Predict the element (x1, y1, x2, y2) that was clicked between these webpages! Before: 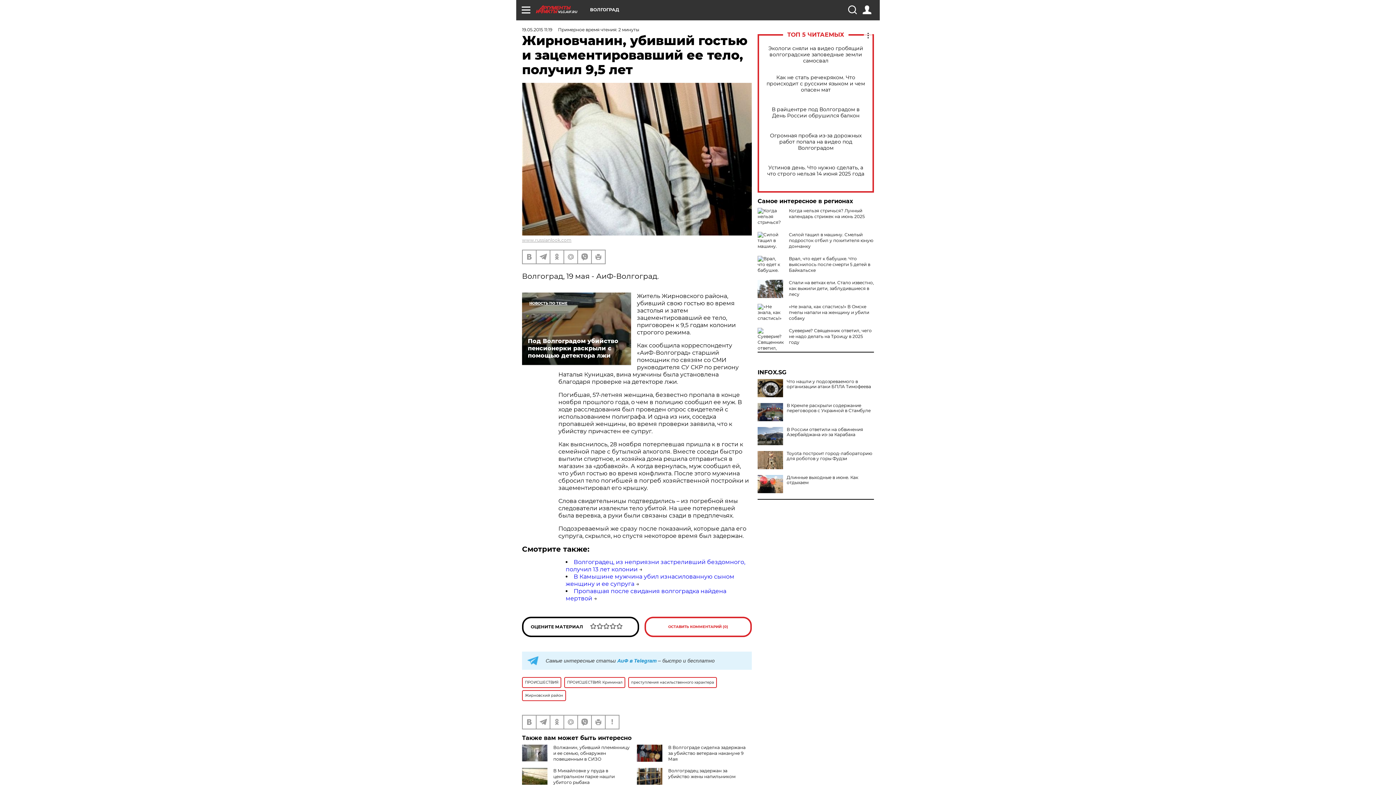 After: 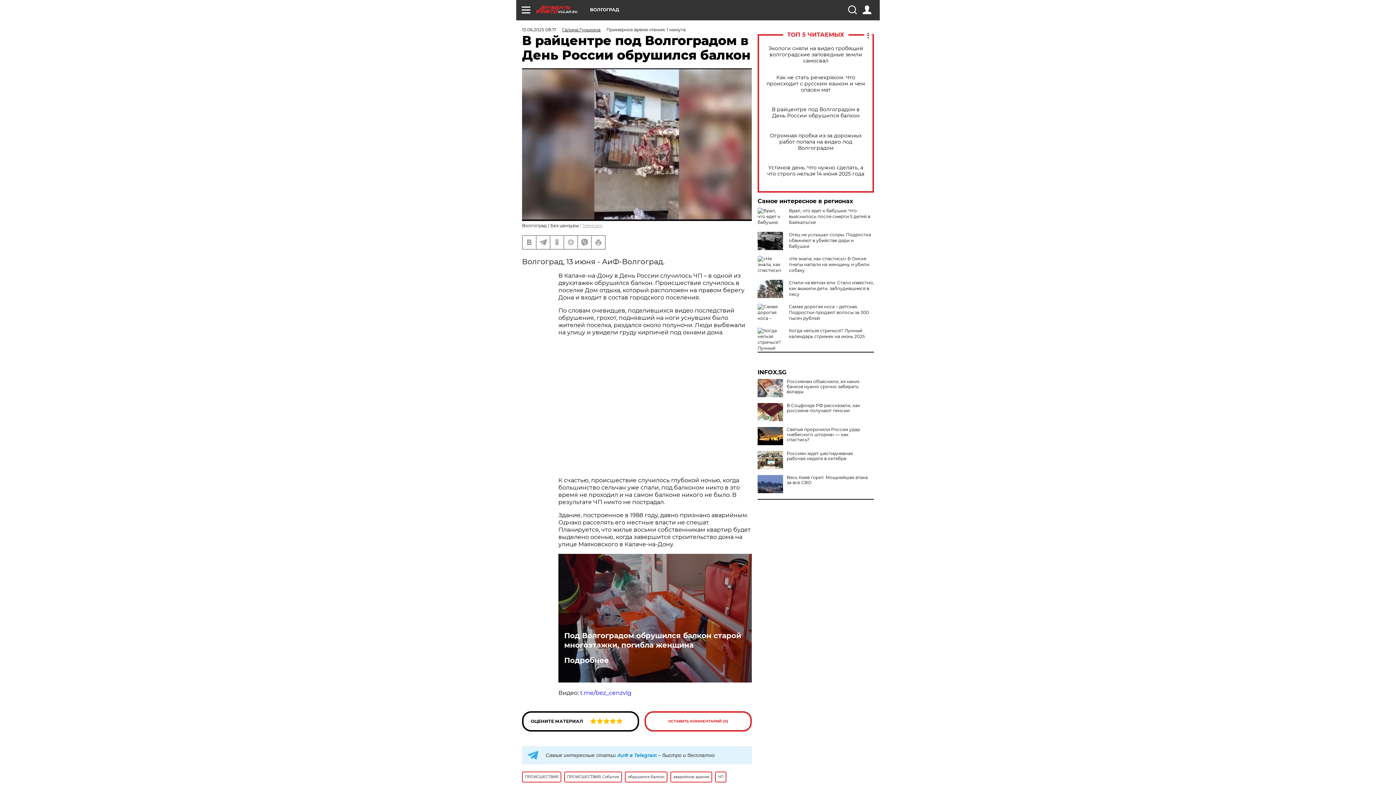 Action: label: В райцентре под Волгоградом в День России обрушился балкон bbox: (765, 106, 866, 118)